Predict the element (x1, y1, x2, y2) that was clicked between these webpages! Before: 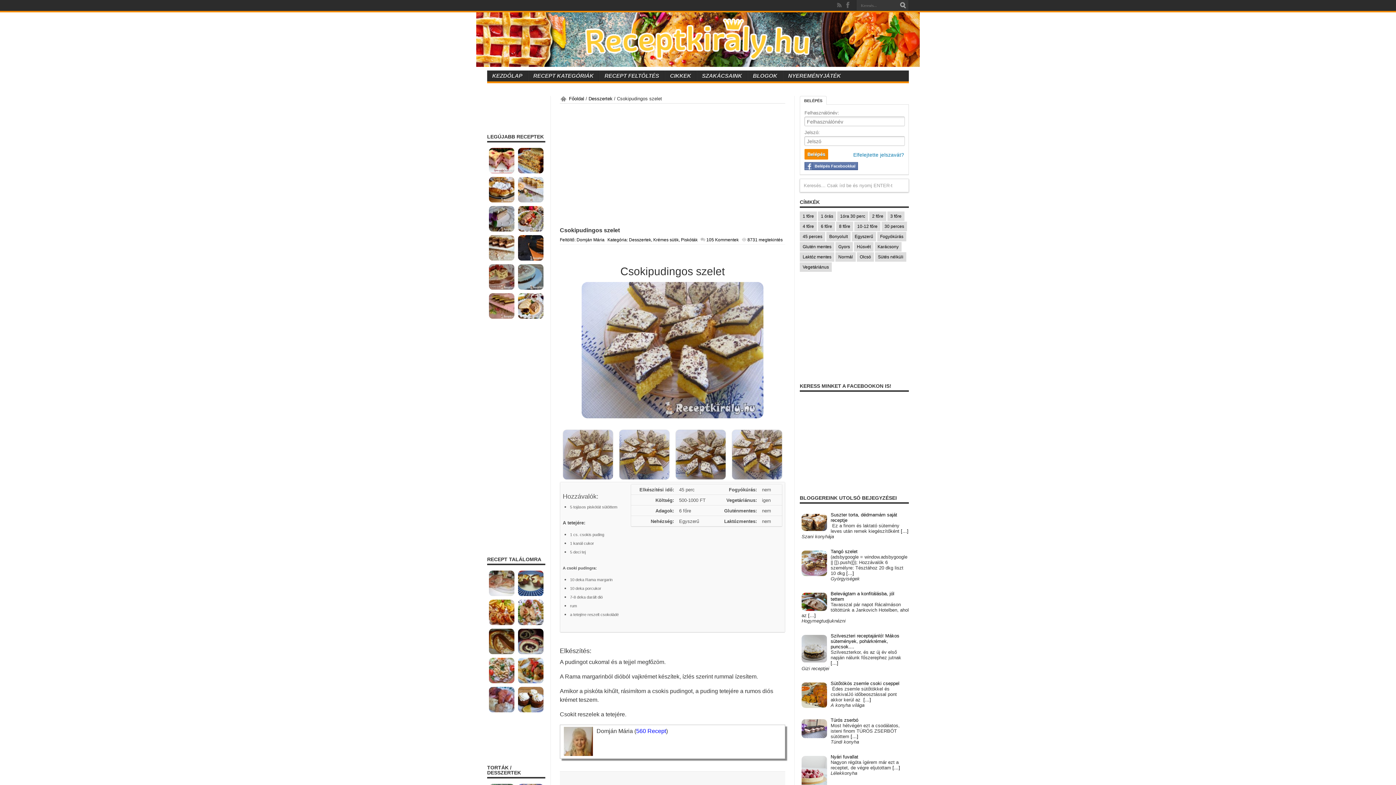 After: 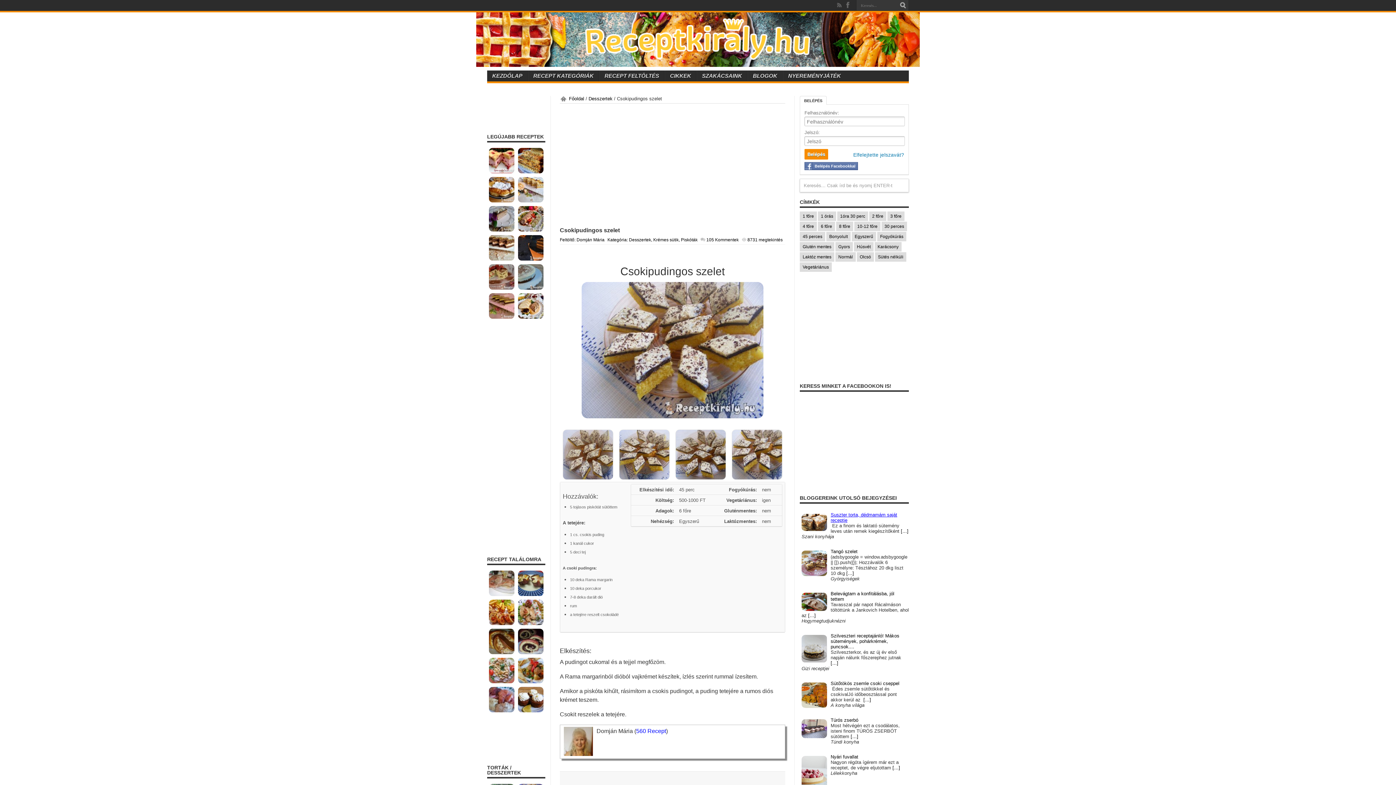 Action: bbox: (830, 512, 897, 523) label: Suszter torta, dédmamám saját receptje